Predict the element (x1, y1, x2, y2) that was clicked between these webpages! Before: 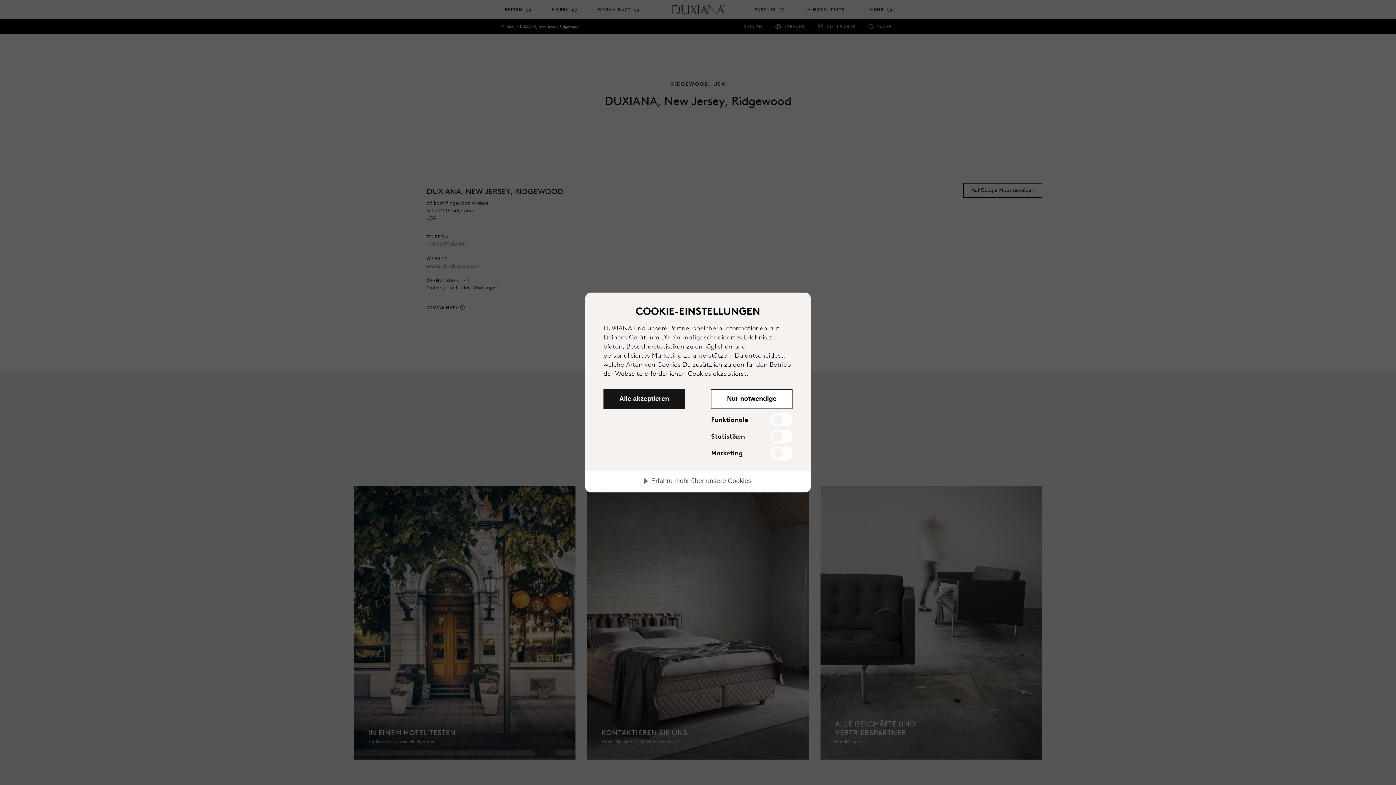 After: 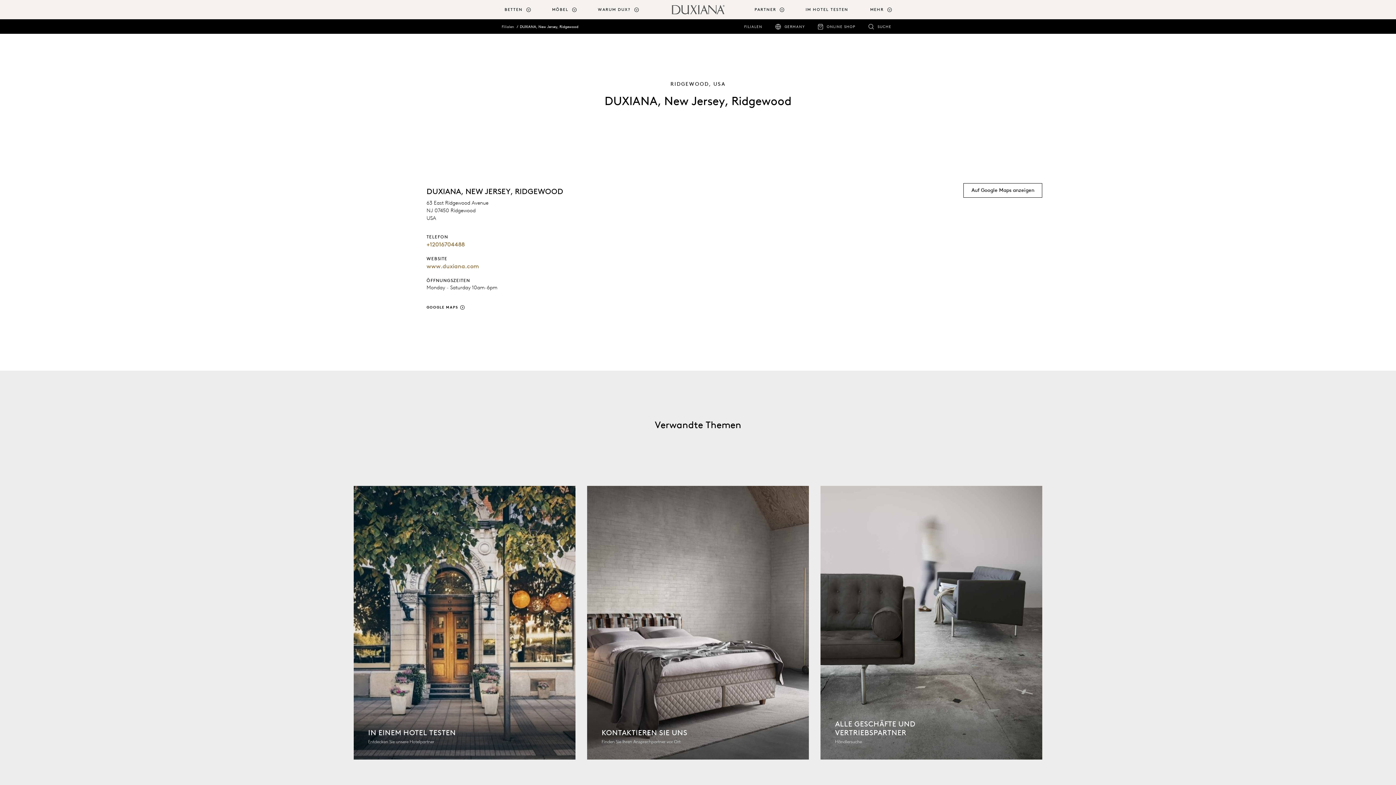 Action: label: Alle akzeptieren bbox: (603, 389, 685, 409)